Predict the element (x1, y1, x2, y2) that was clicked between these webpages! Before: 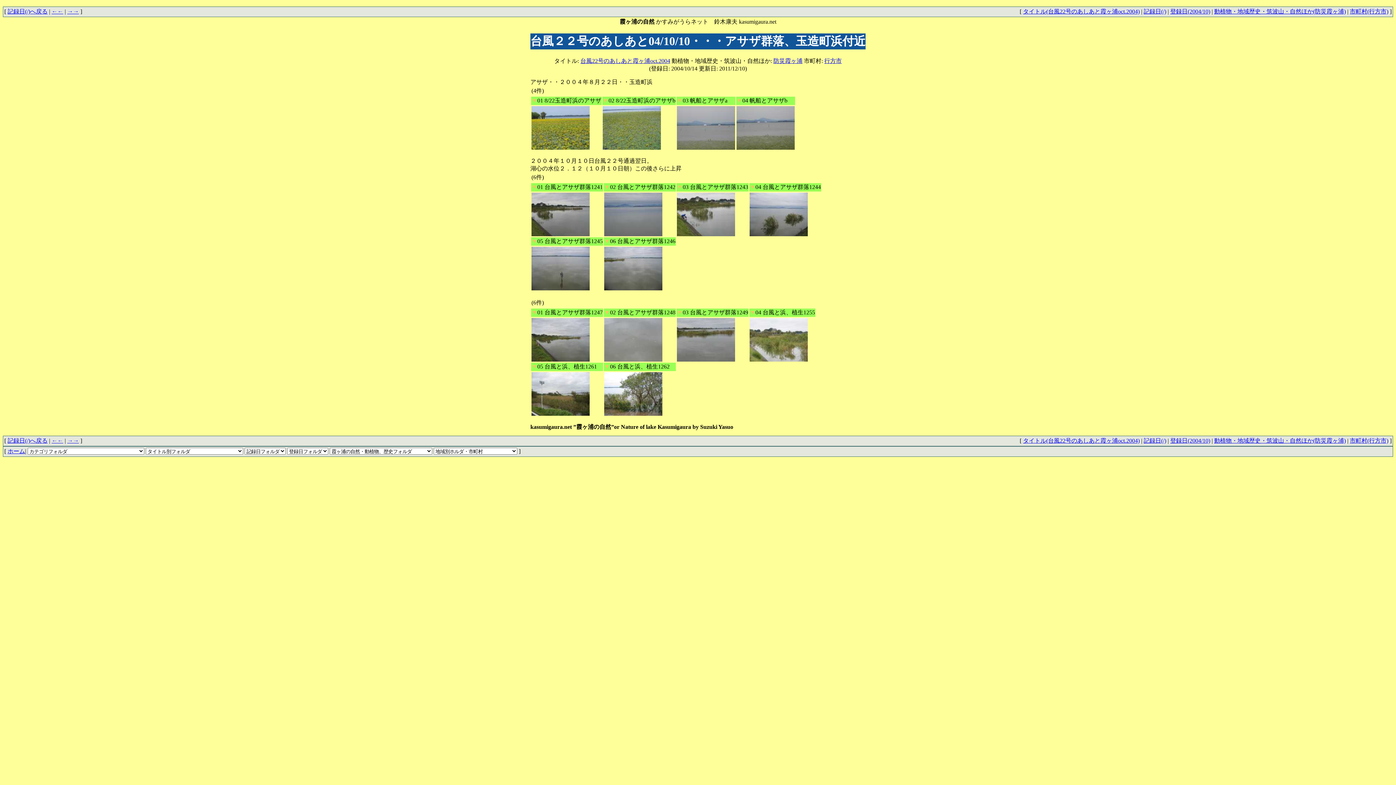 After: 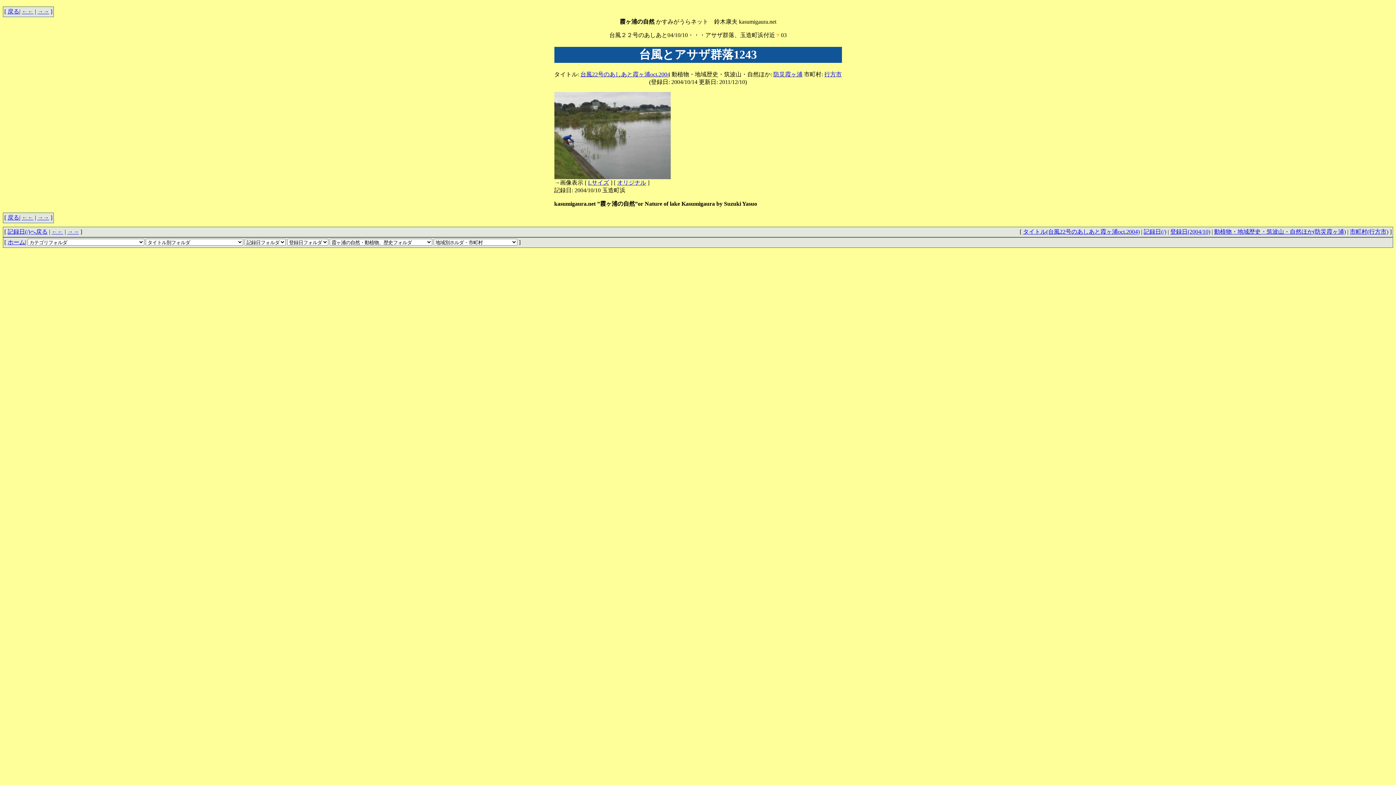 Action: bbox: (677, 231, 735, 237)